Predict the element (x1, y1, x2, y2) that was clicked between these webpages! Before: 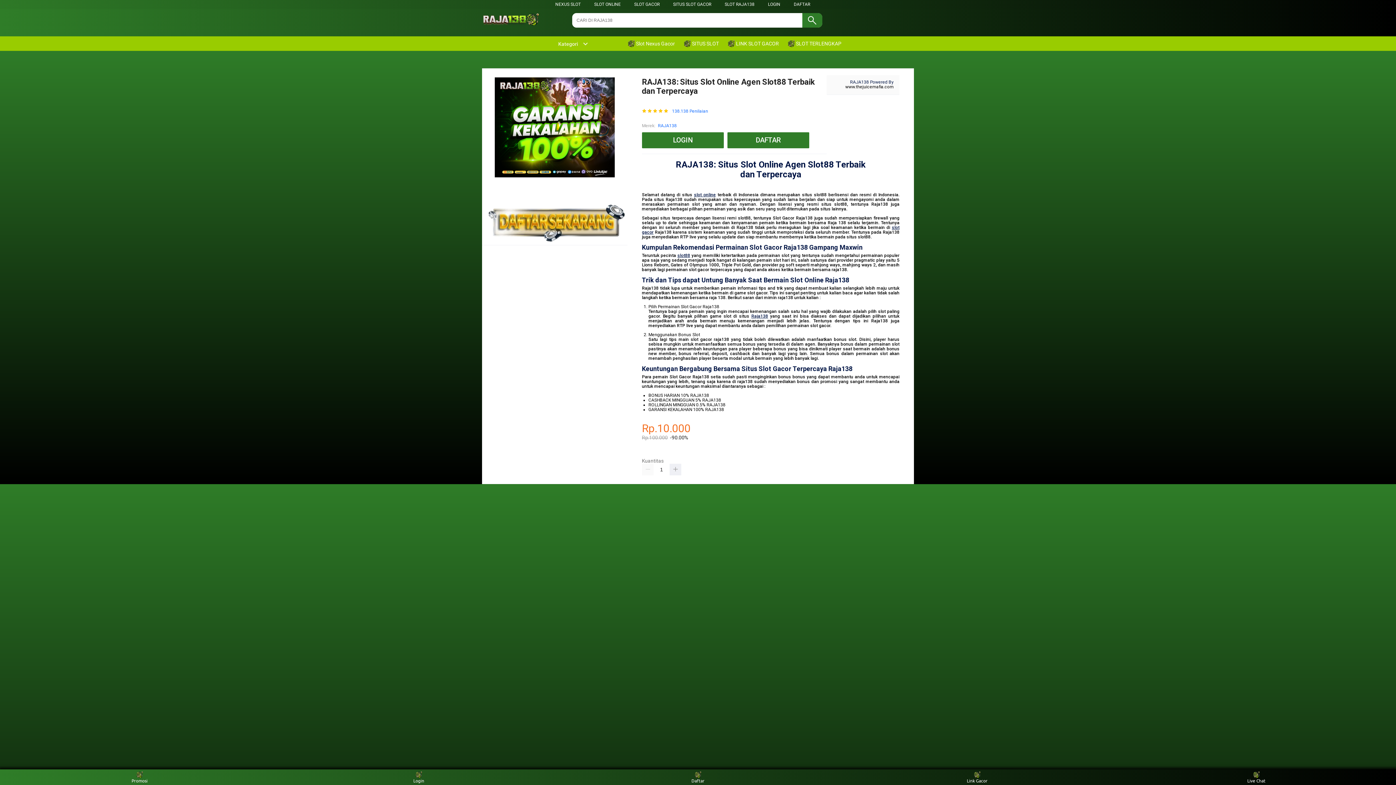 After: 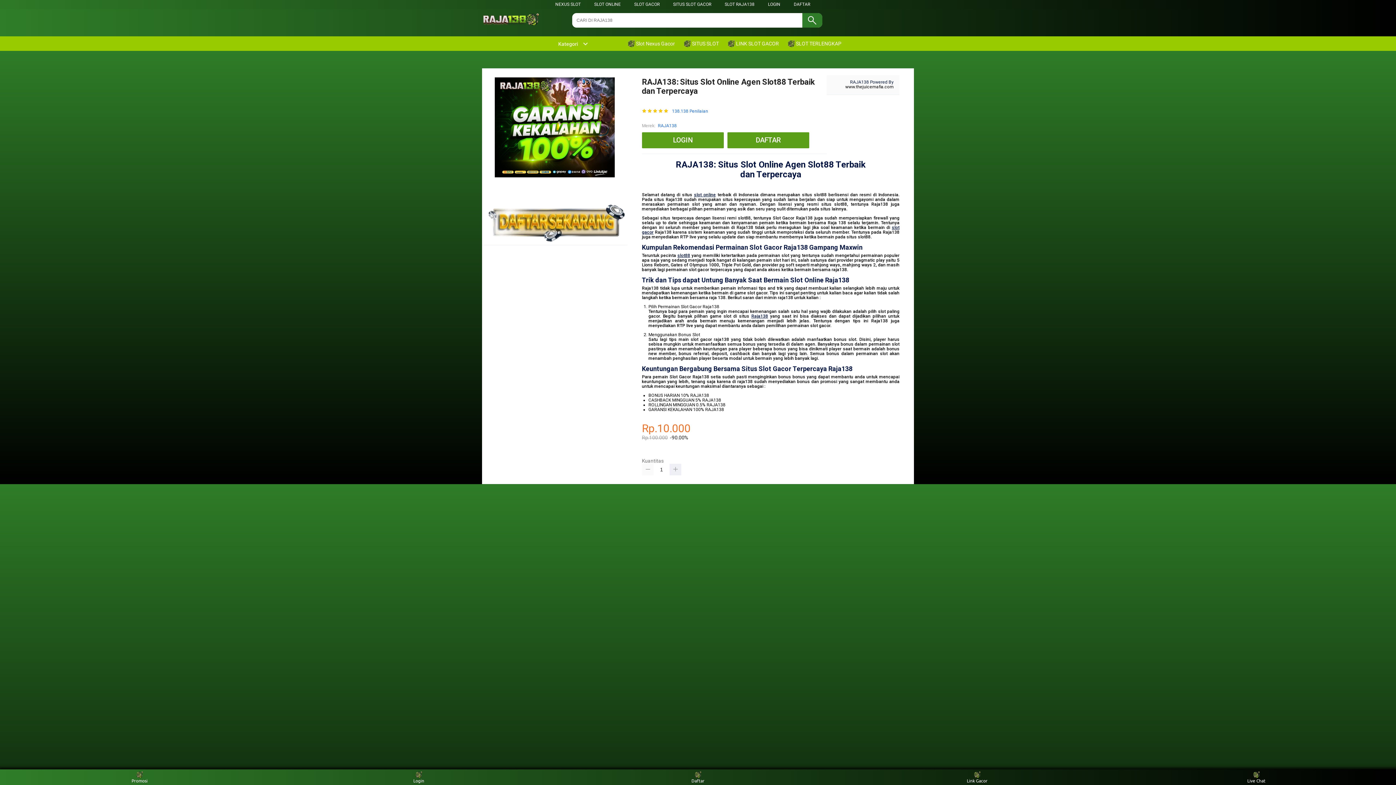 Action: bbox: (642, 463, 653, 475)